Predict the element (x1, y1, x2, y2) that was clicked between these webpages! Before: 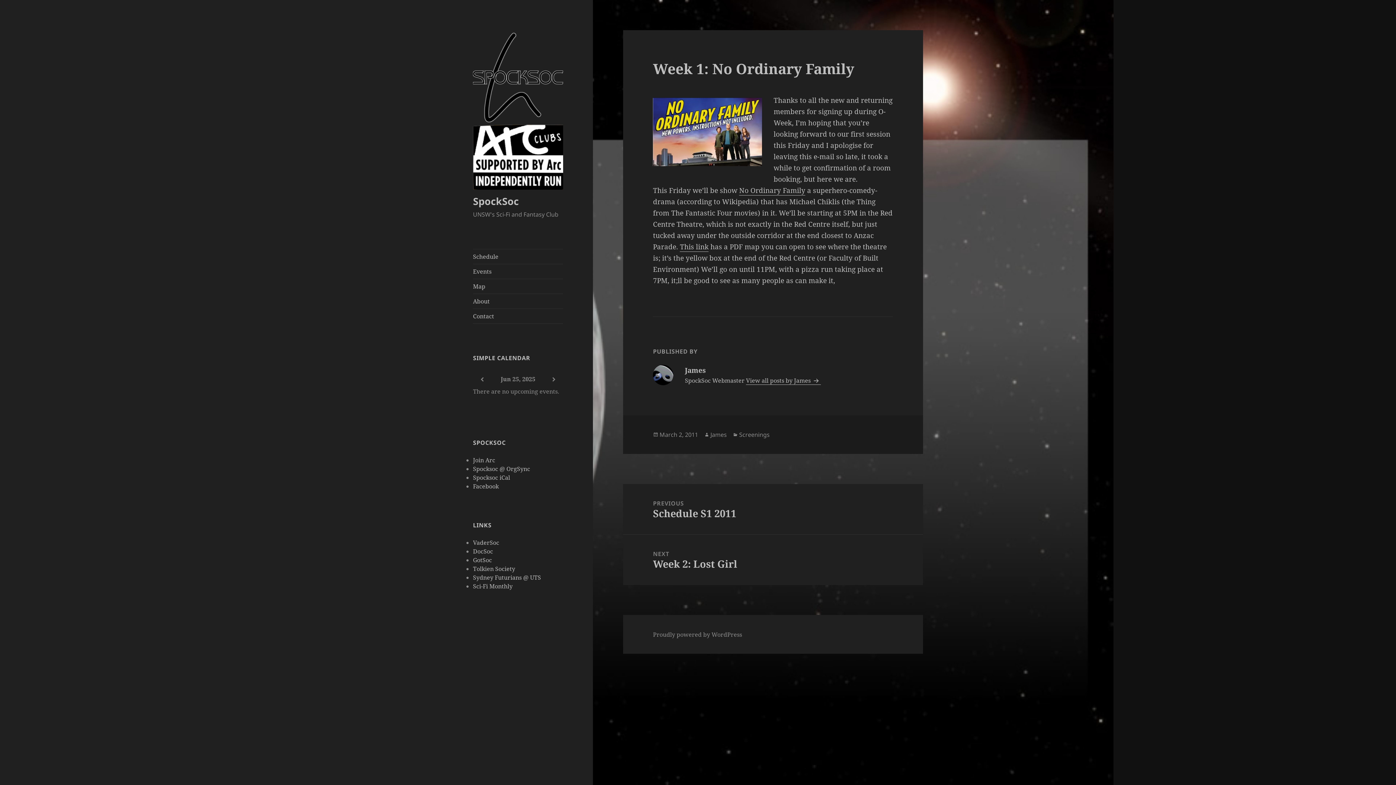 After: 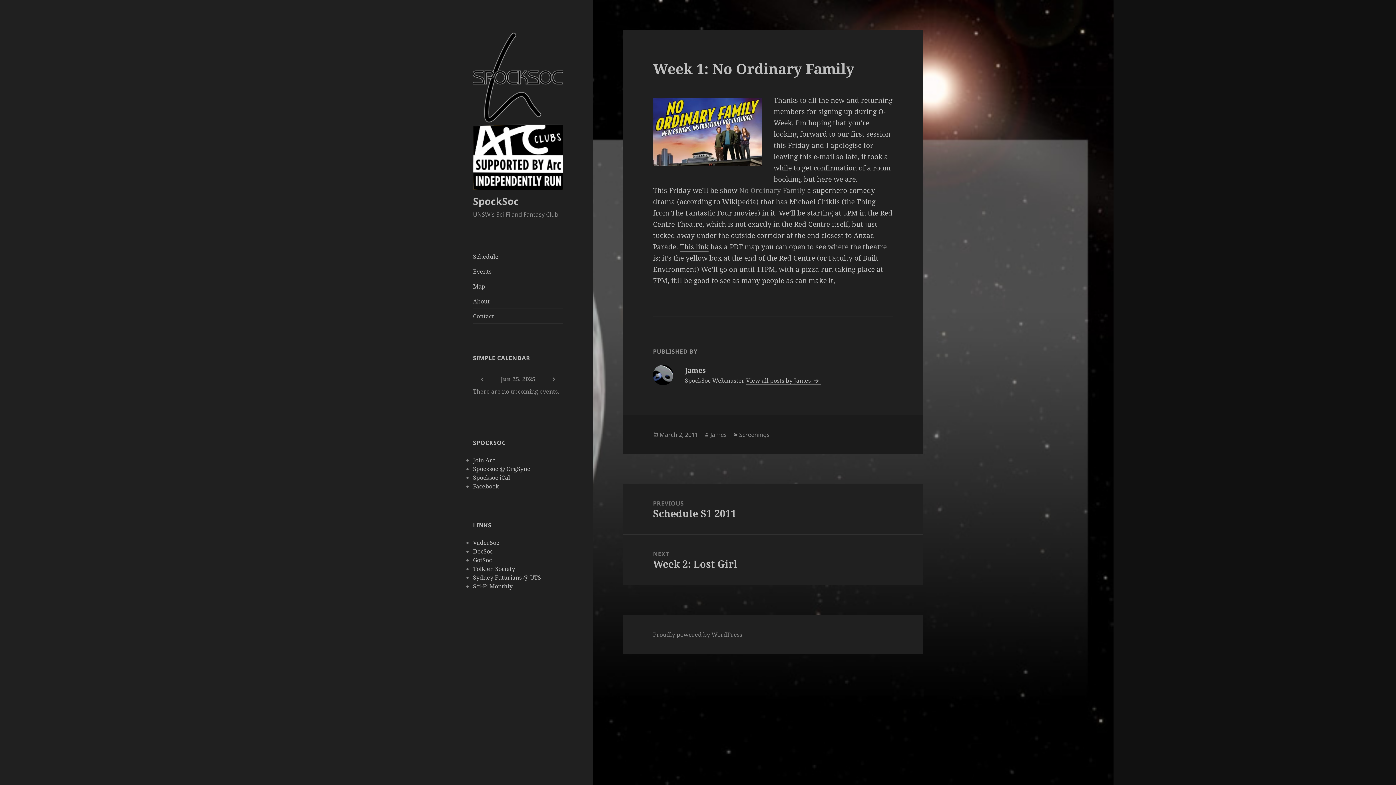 Action: label: No Ordinary Family bbox: (739, 185, 805, 195)